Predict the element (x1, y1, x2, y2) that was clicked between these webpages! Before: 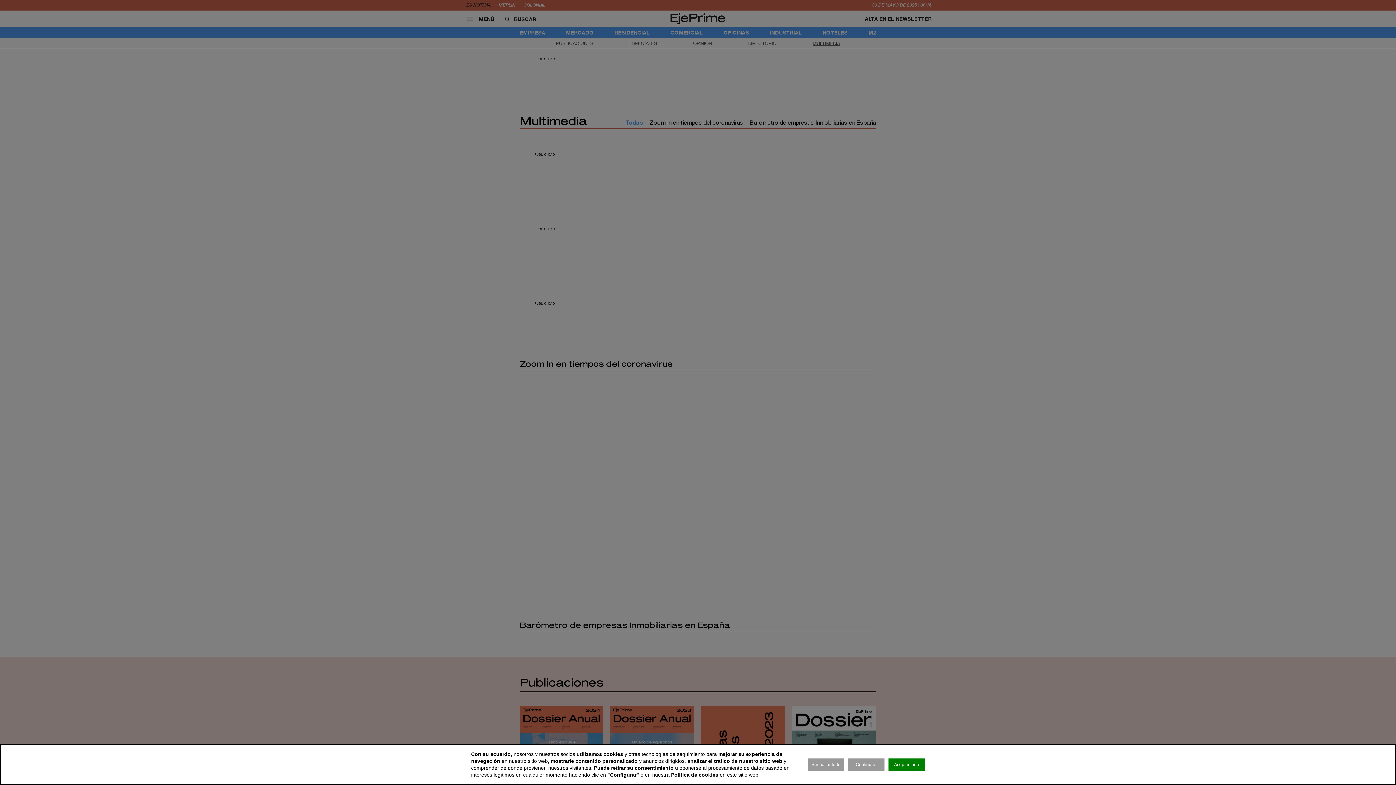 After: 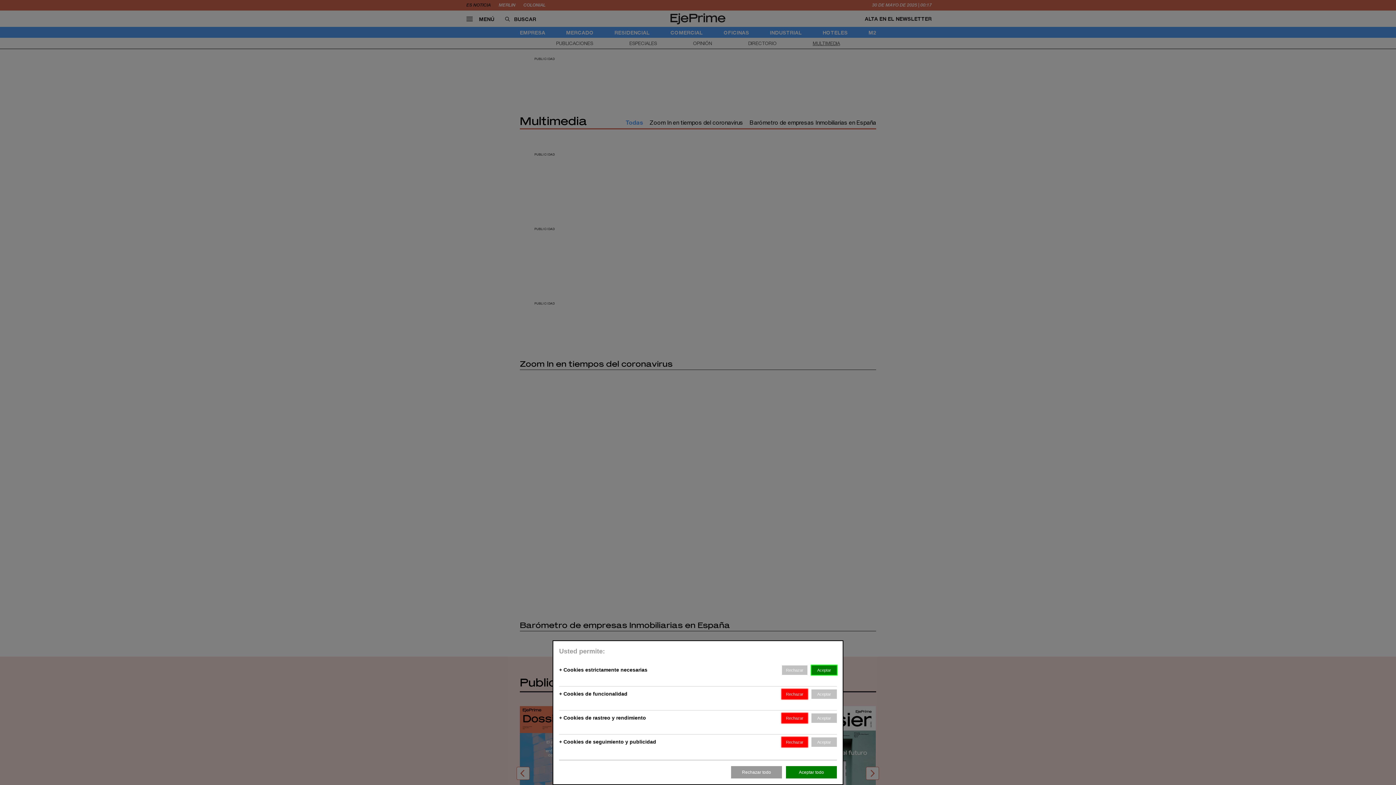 Action: bbox: (848, 758, 884, 771) label: Configurar